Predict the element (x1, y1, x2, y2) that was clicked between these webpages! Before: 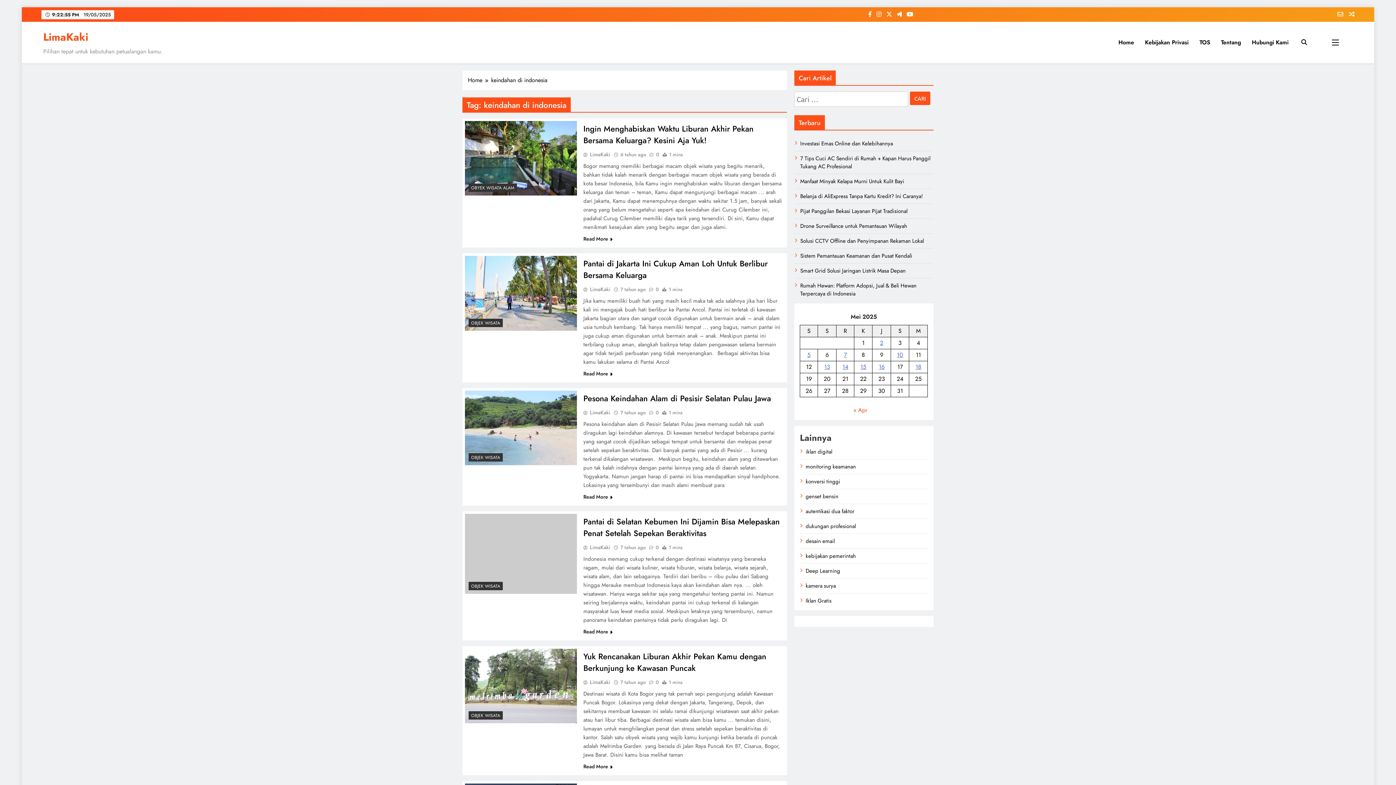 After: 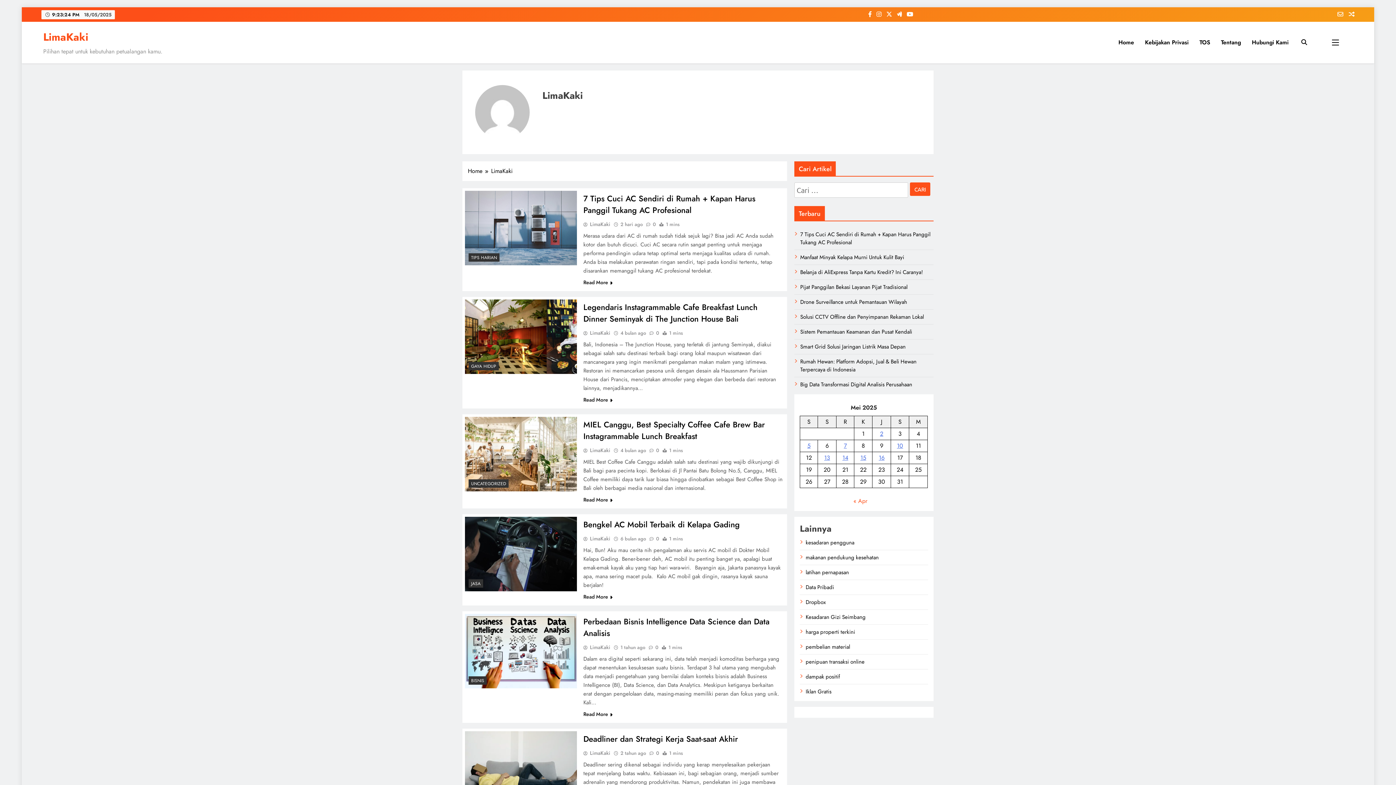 Action: bbox: (583, 150, 610, 158) label: LimaKaki